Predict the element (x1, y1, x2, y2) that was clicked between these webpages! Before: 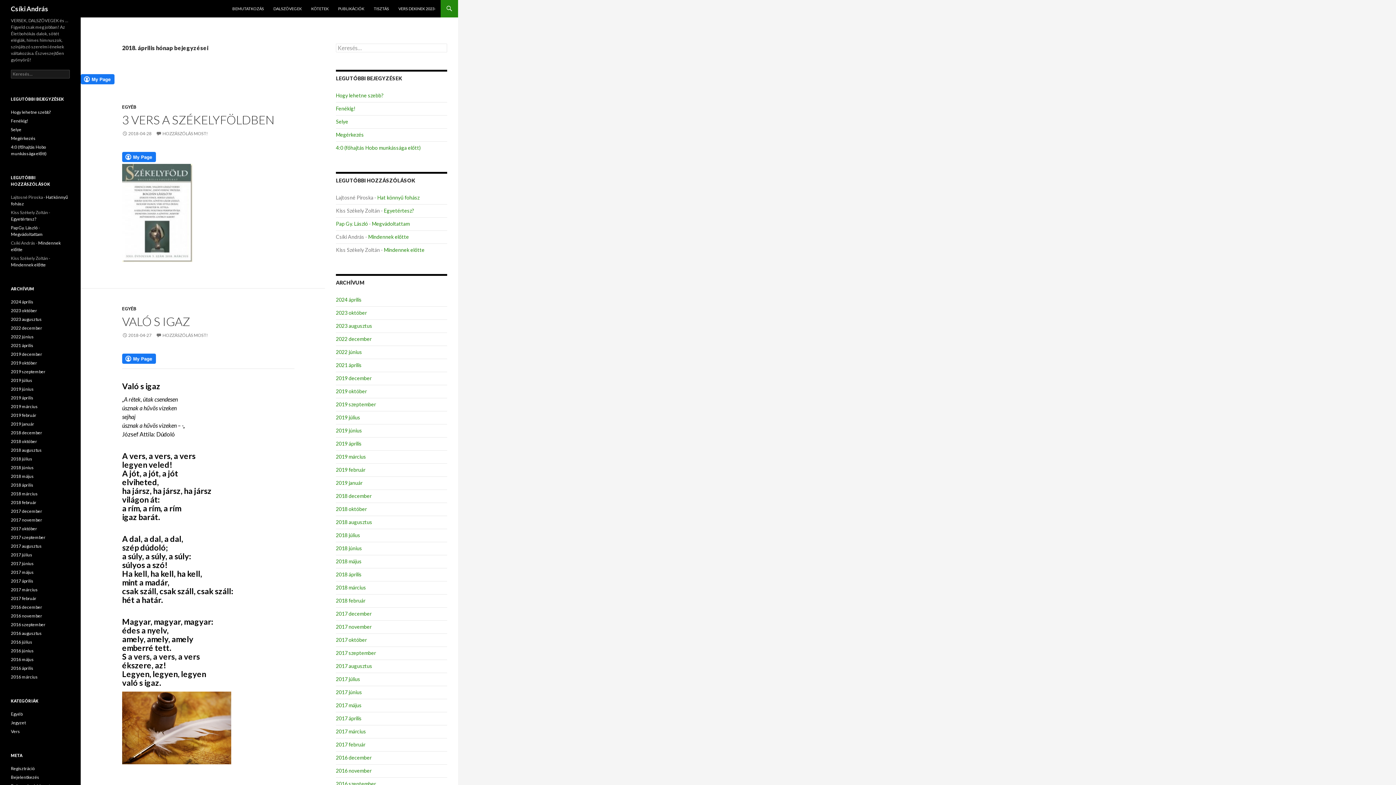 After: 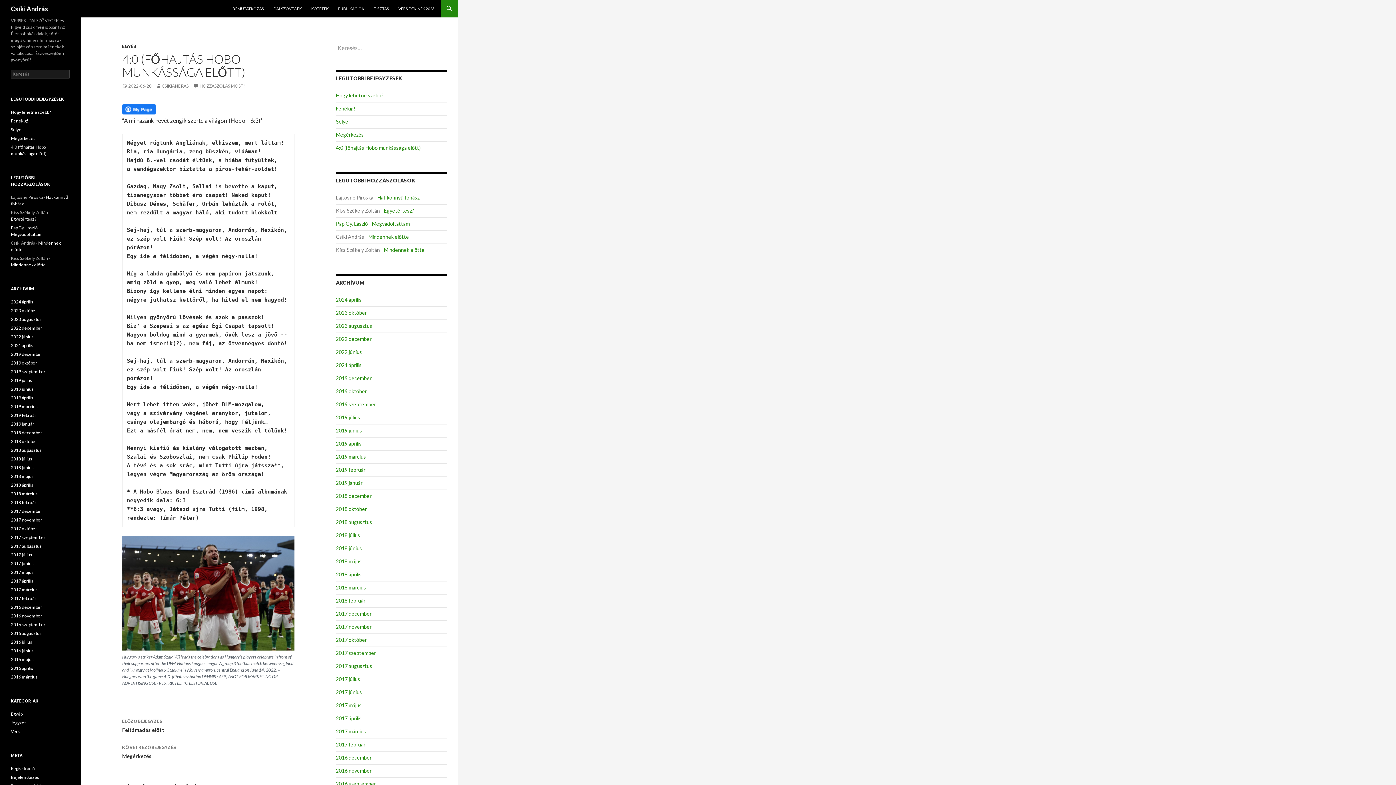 Action: label: 4:0 (főhajtás Hobo munkássága előtt) bbox: (336, 144, 420, 150)